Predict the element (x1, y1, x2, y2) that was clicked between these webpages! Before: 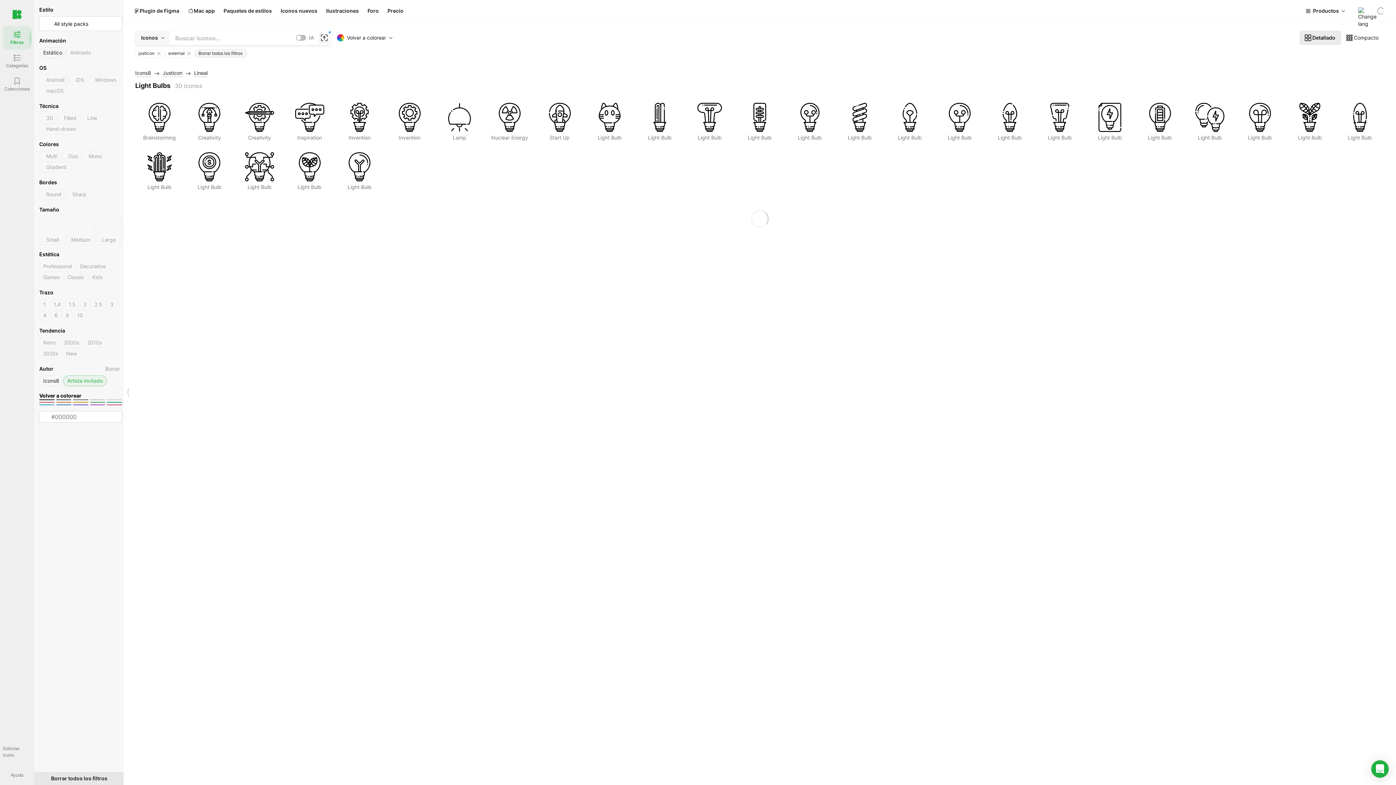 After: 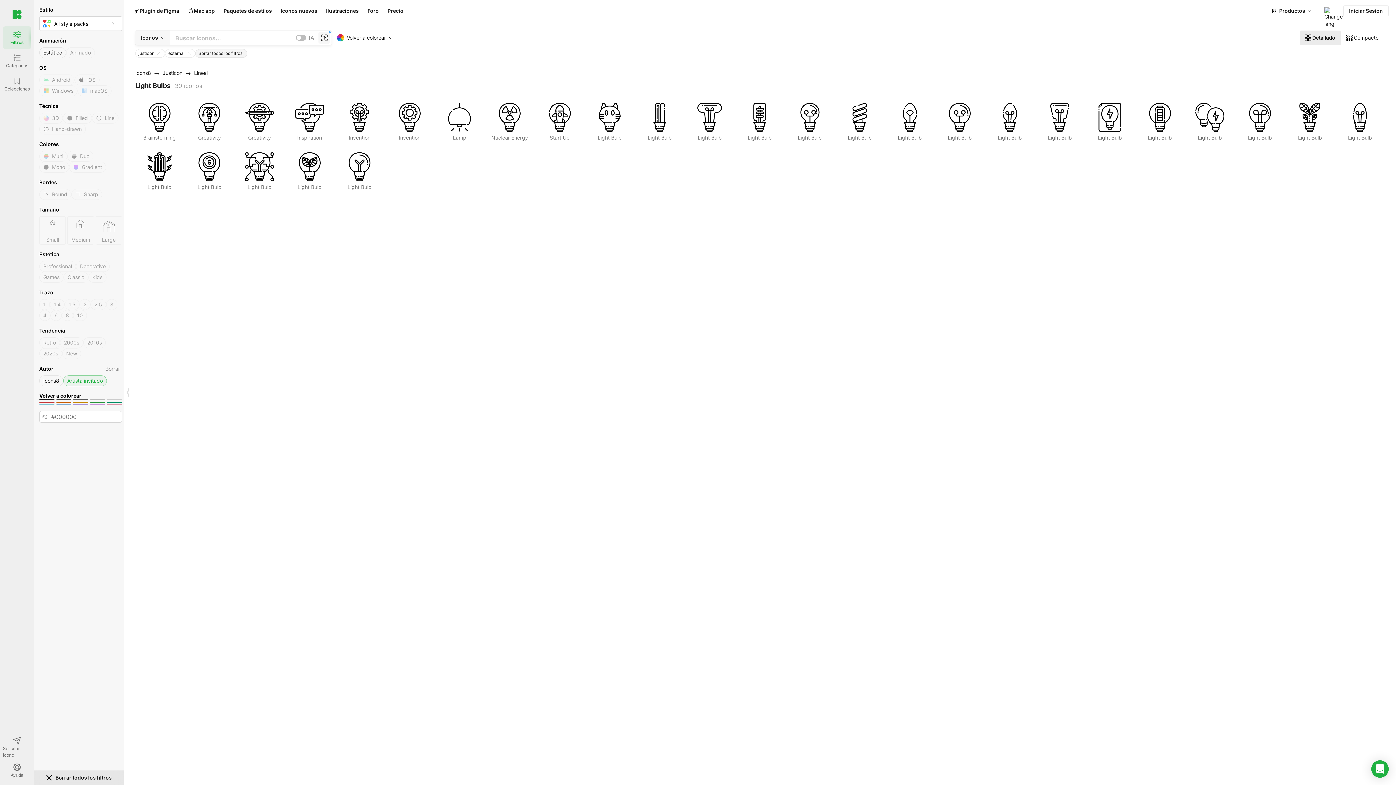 Action: bbox: (166, 49, 196, 57) label: external